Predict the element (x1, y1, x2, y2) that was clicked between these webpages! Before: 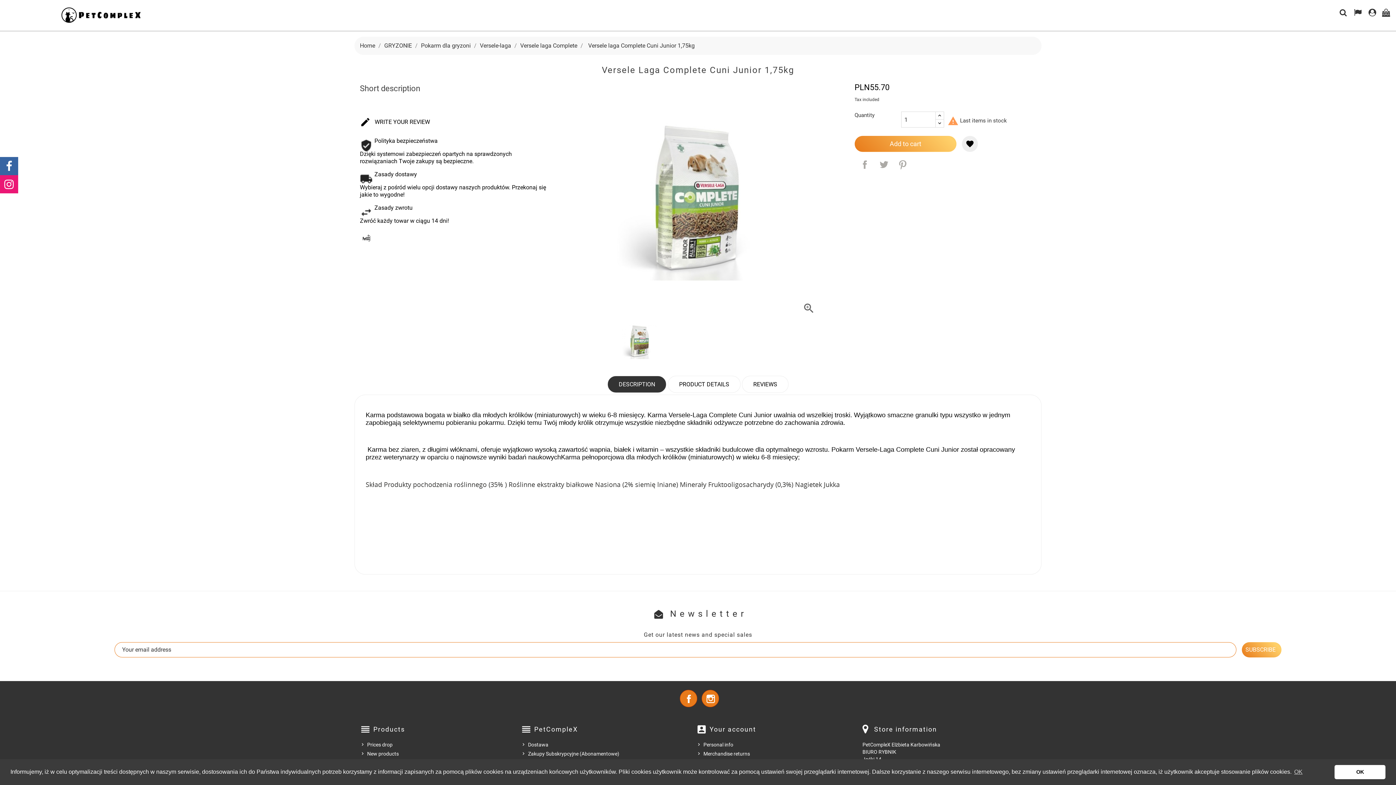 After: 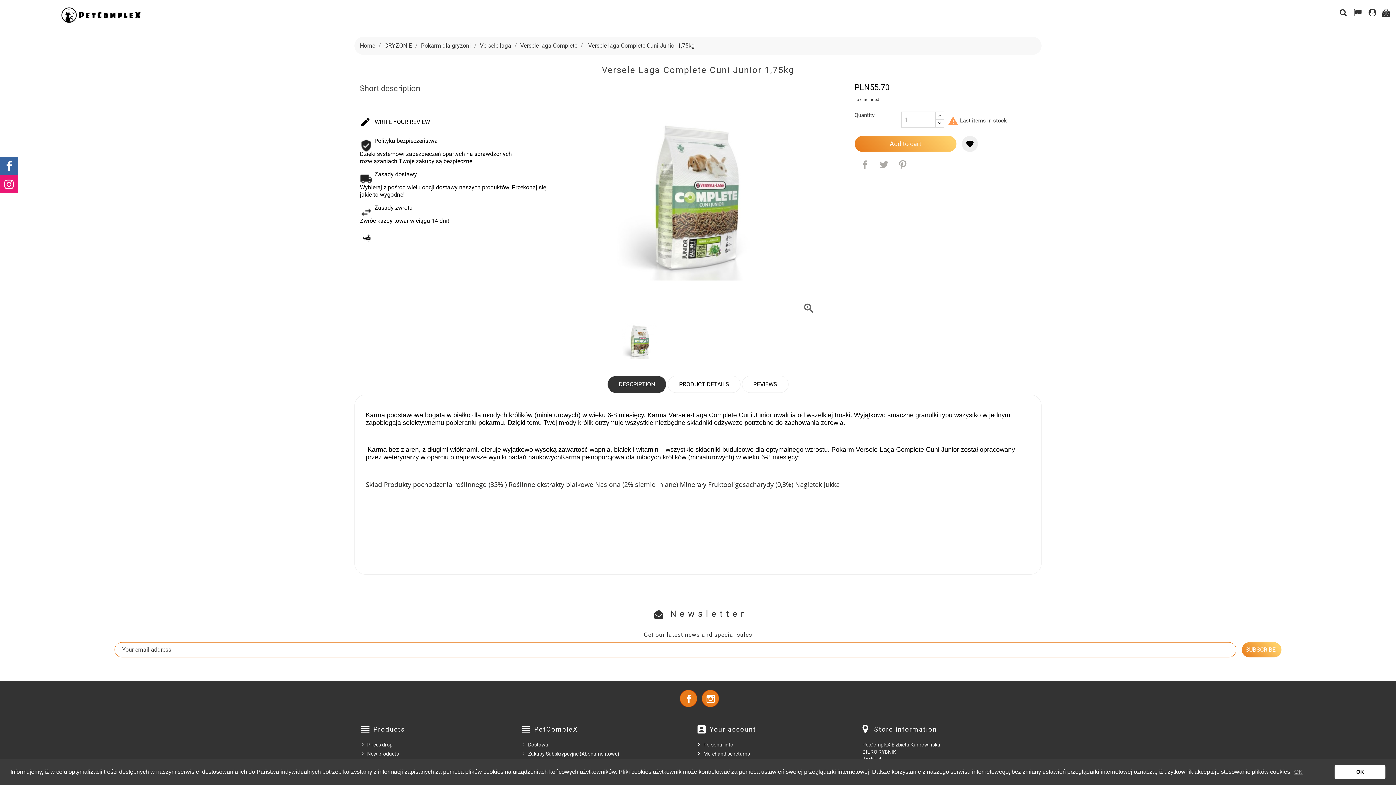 Action: bbox: (607, 376, 666, 393) label: DESCRIPTION